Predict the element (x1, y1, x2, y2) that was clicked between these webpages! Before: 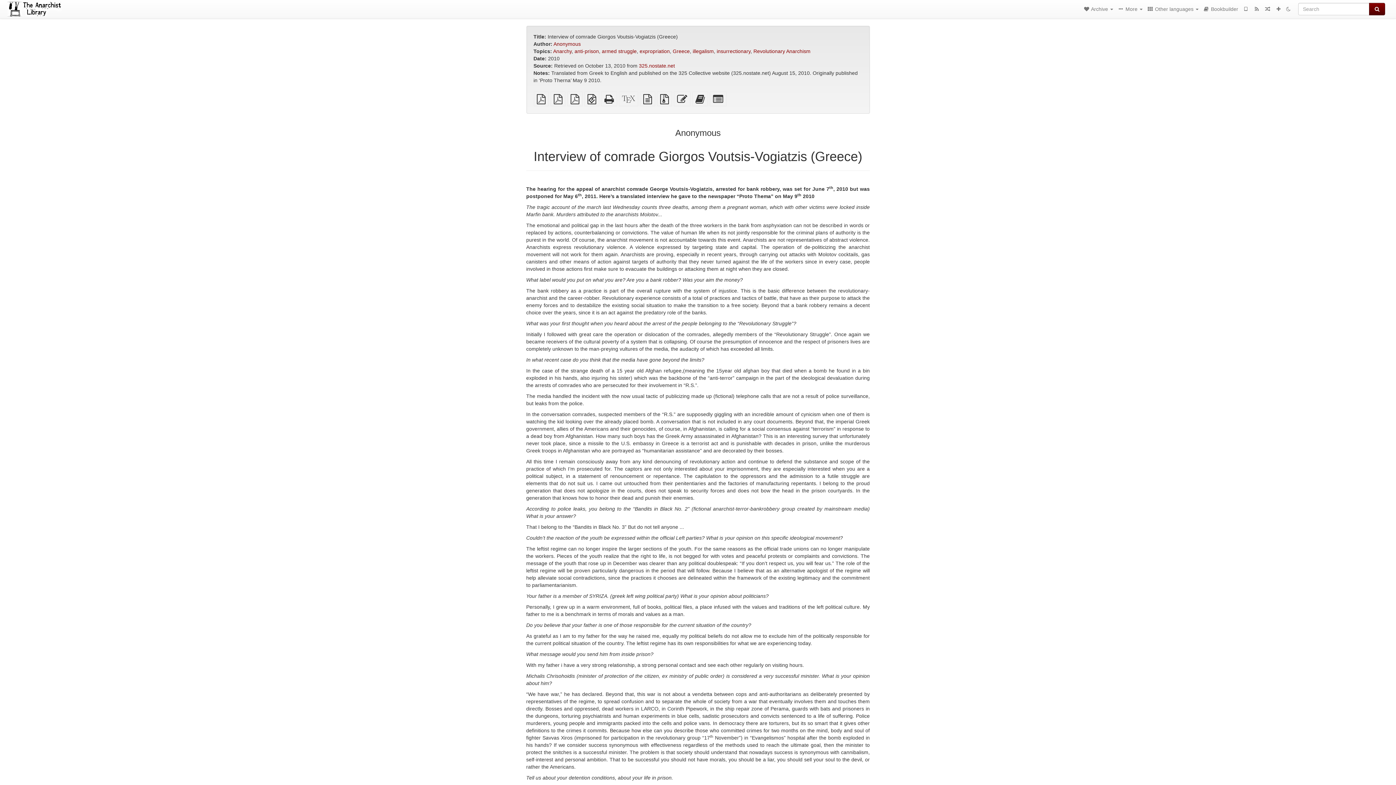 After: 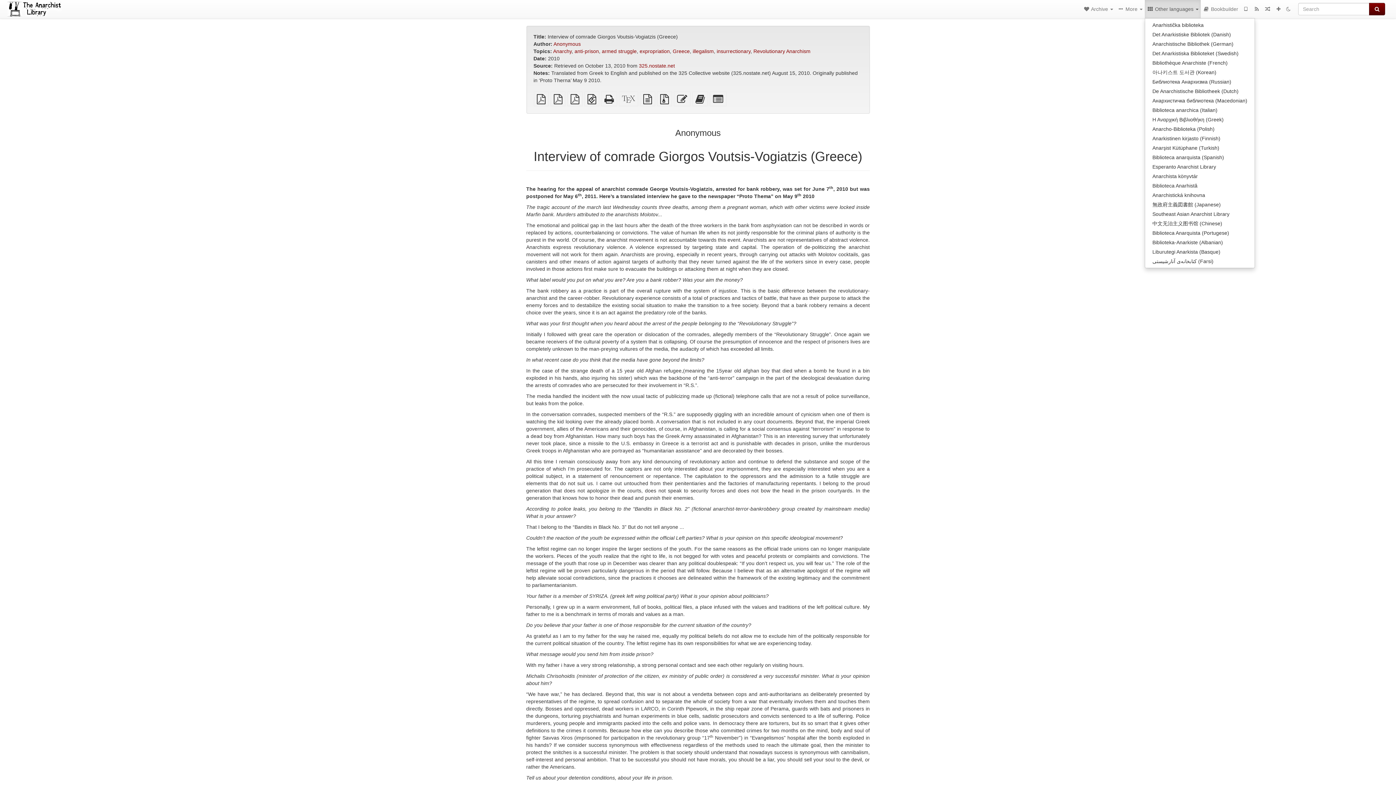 Action: label:  Other languages  bbox: (1145, 0, 1201, 18)